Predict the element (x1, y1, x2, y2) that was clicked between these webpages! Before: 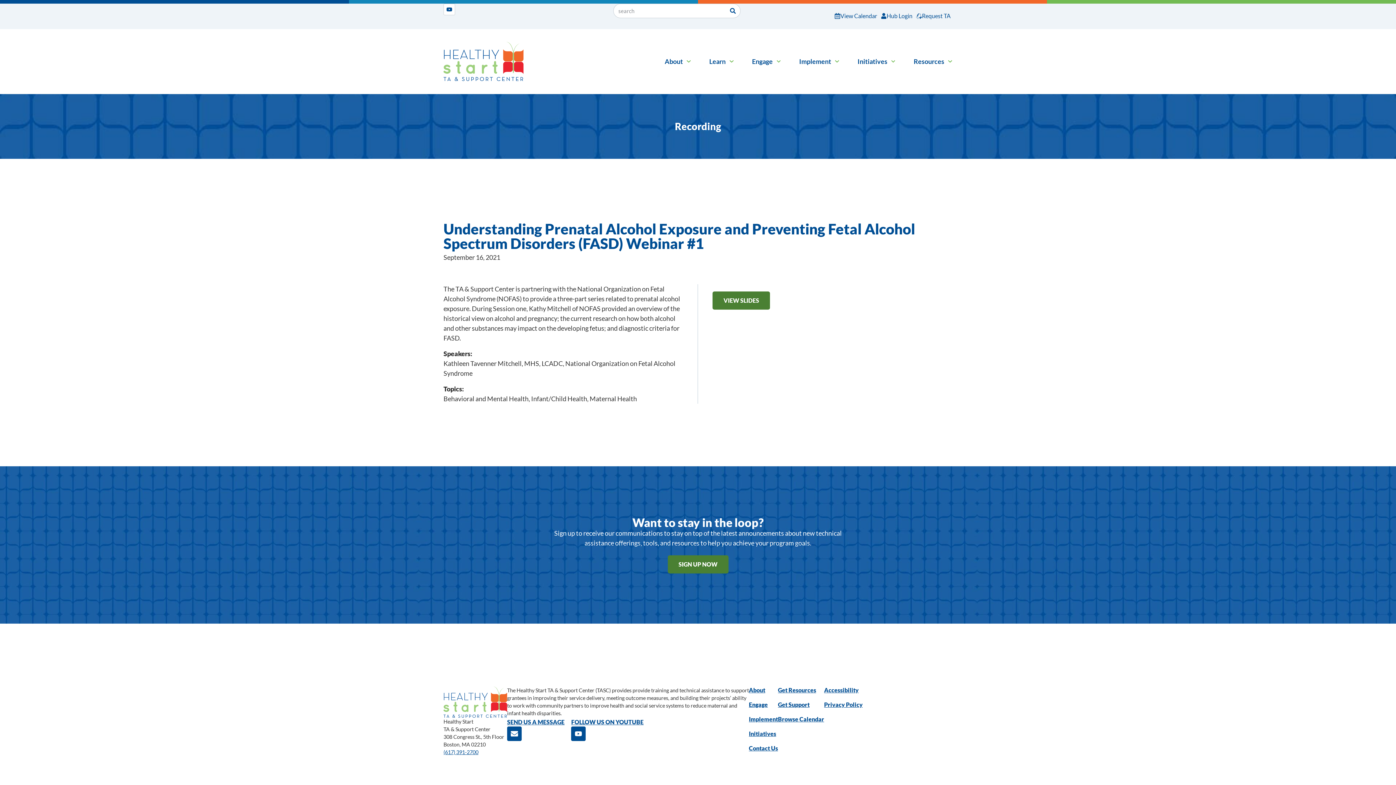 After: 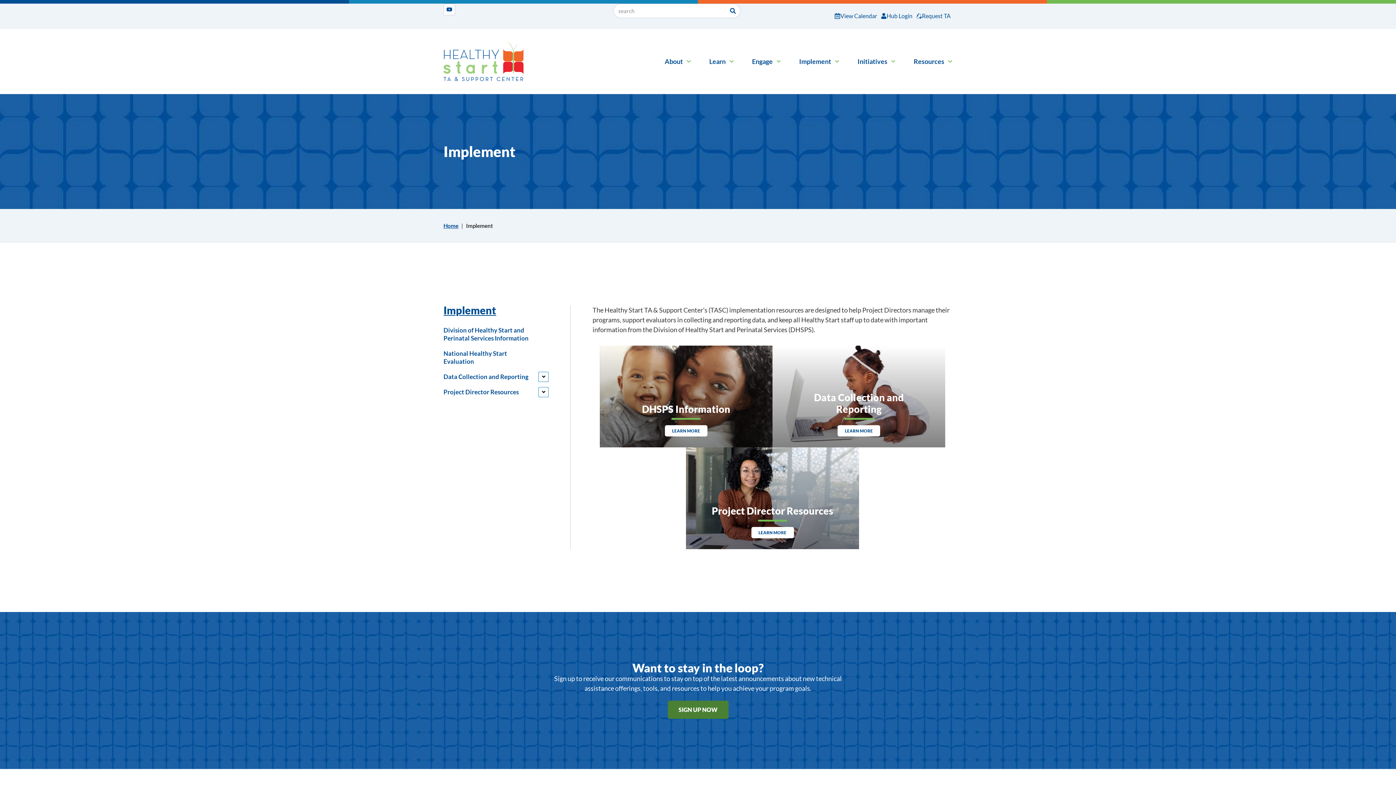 Action: label: Implement bbox: (749, 715, 778, 723)